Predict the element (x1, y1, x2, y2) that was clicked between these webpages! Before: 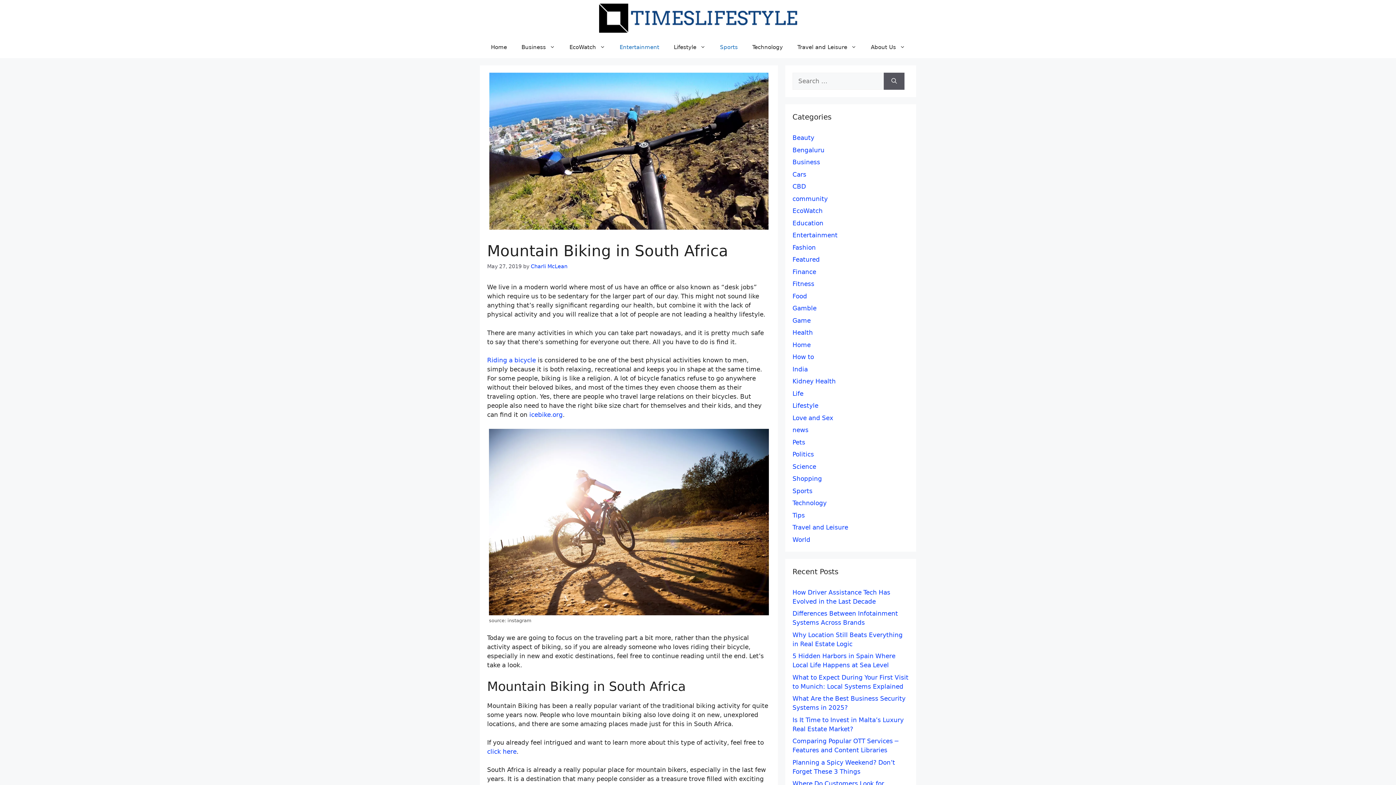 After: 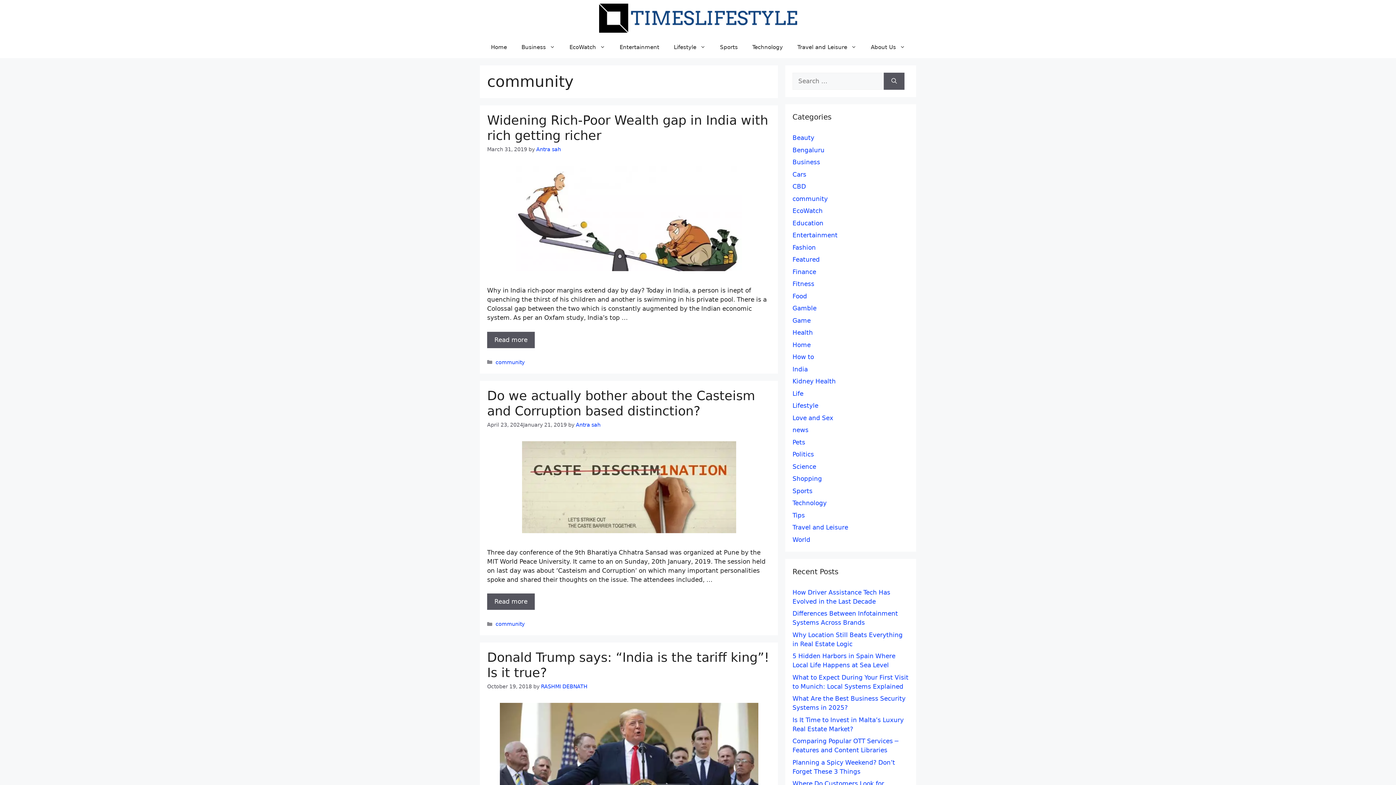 Action: bbox: (792, 195, 828, 202) label: community